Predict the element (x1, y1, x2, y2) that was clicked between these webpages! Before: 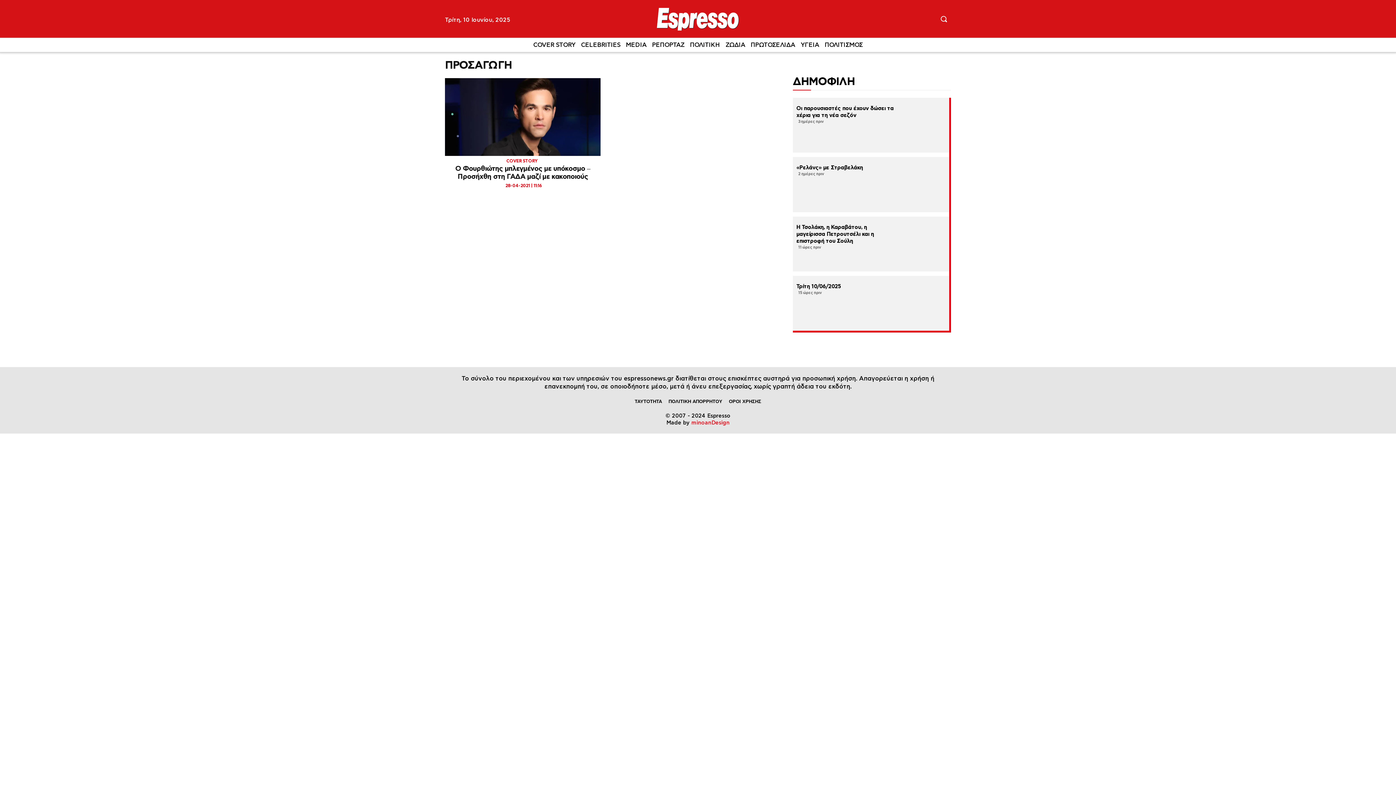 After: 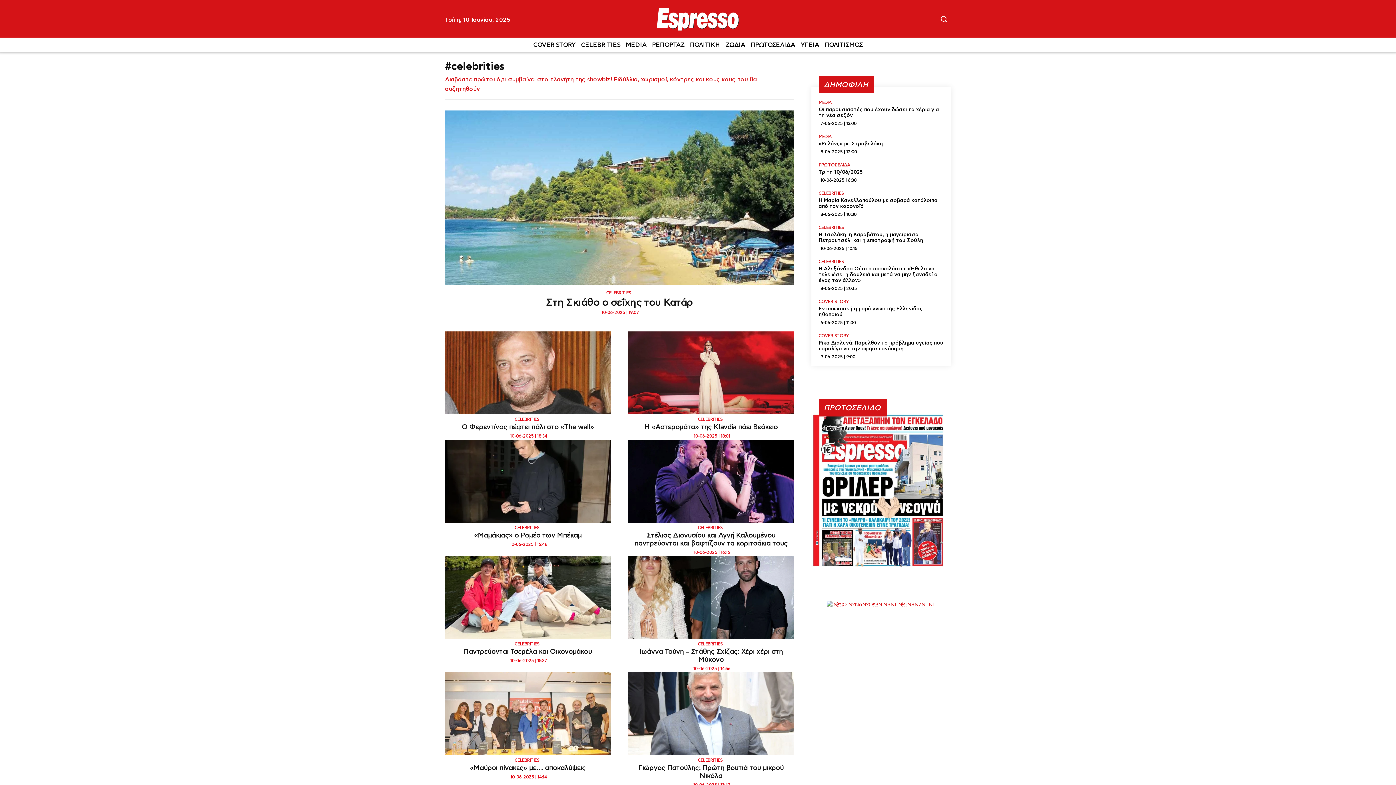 Action: bbox: (581, 37, 620, 52) label: CELEBRITIES